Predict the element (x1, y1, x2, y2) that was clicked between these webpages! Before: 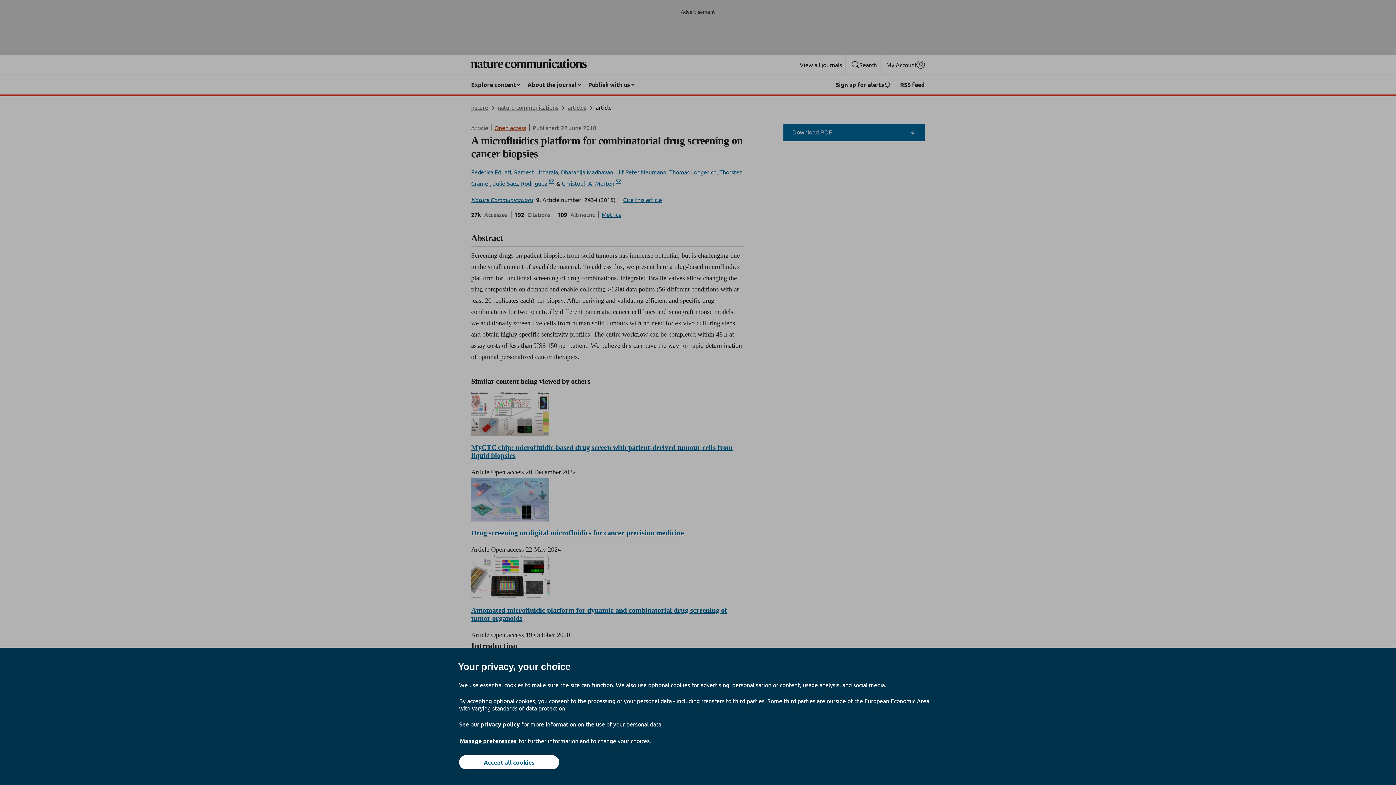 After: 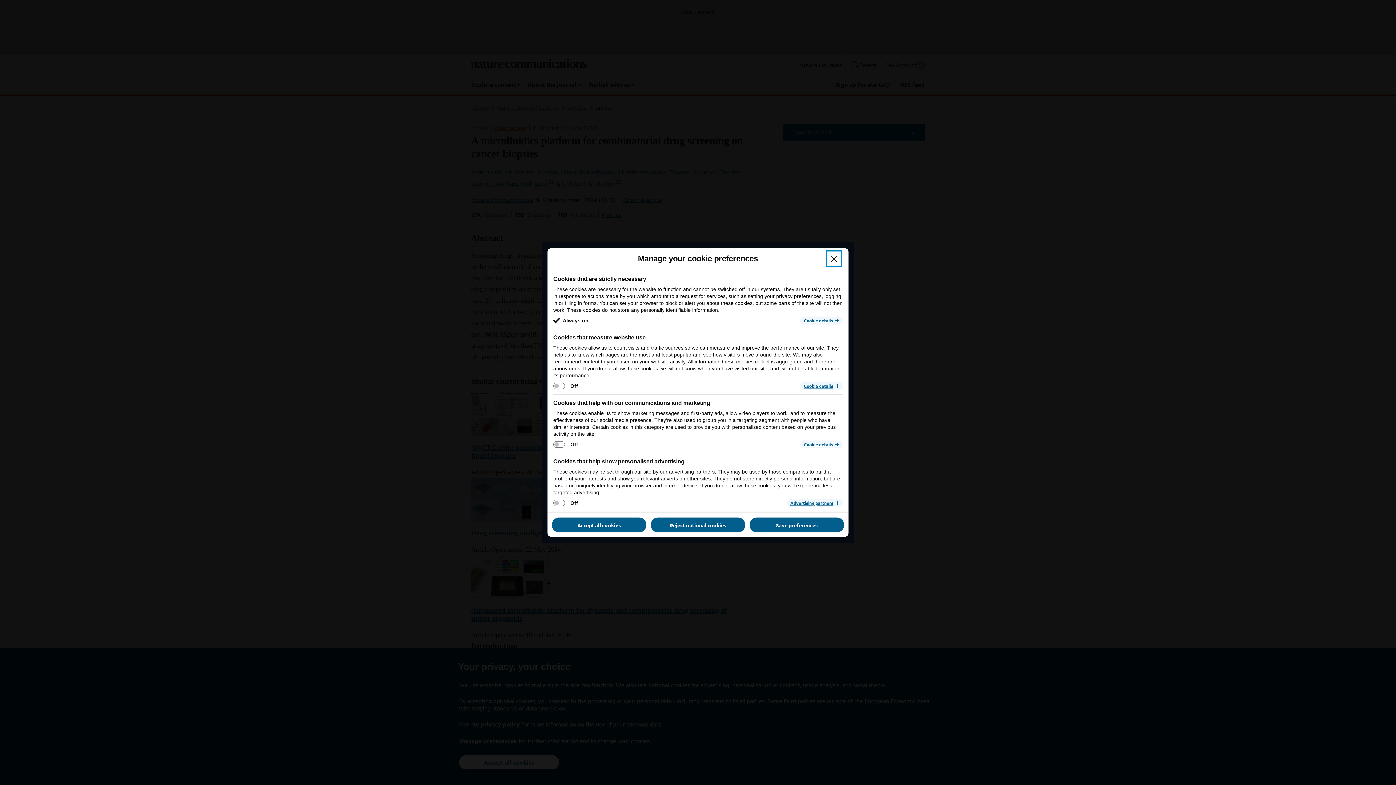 Action: bbox: (459, 737, 517, 745) label: Manage preferences